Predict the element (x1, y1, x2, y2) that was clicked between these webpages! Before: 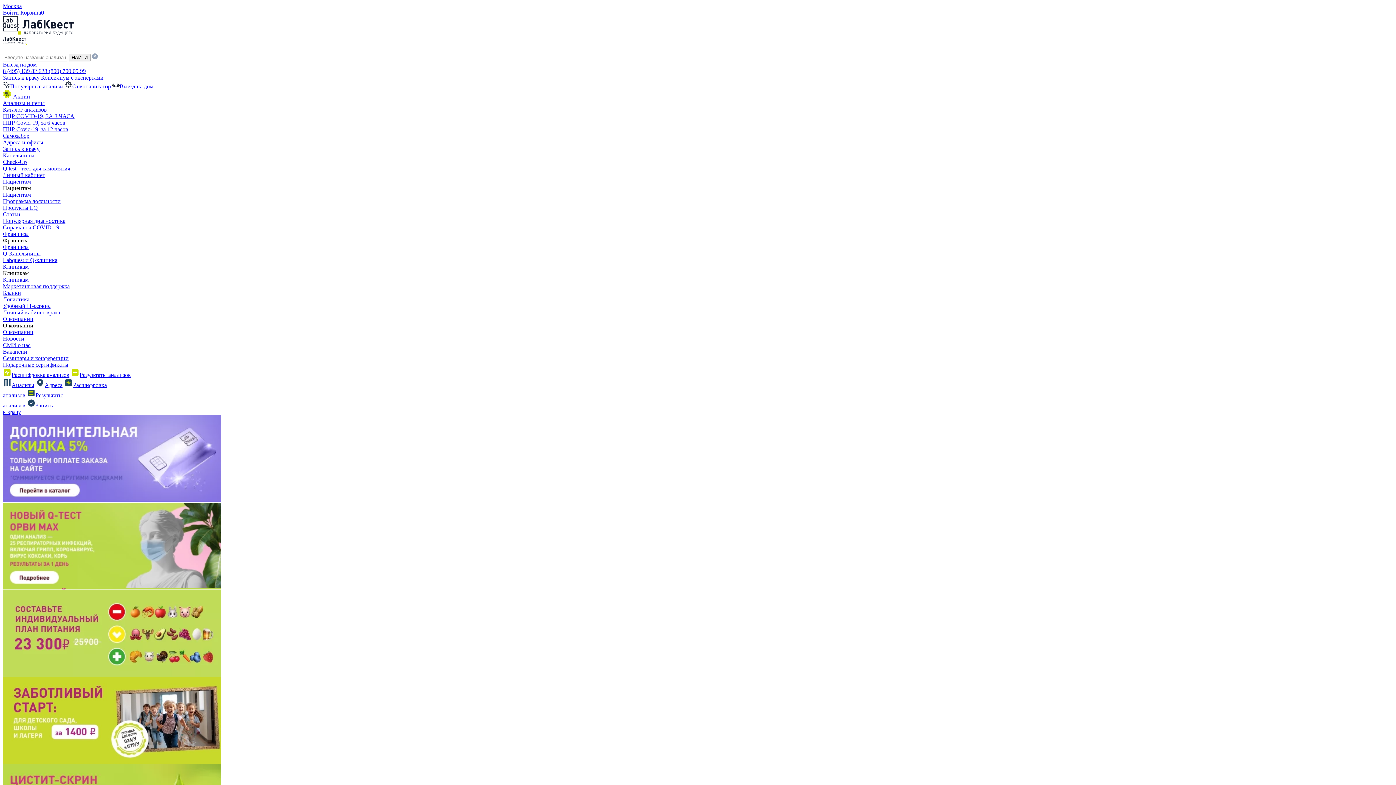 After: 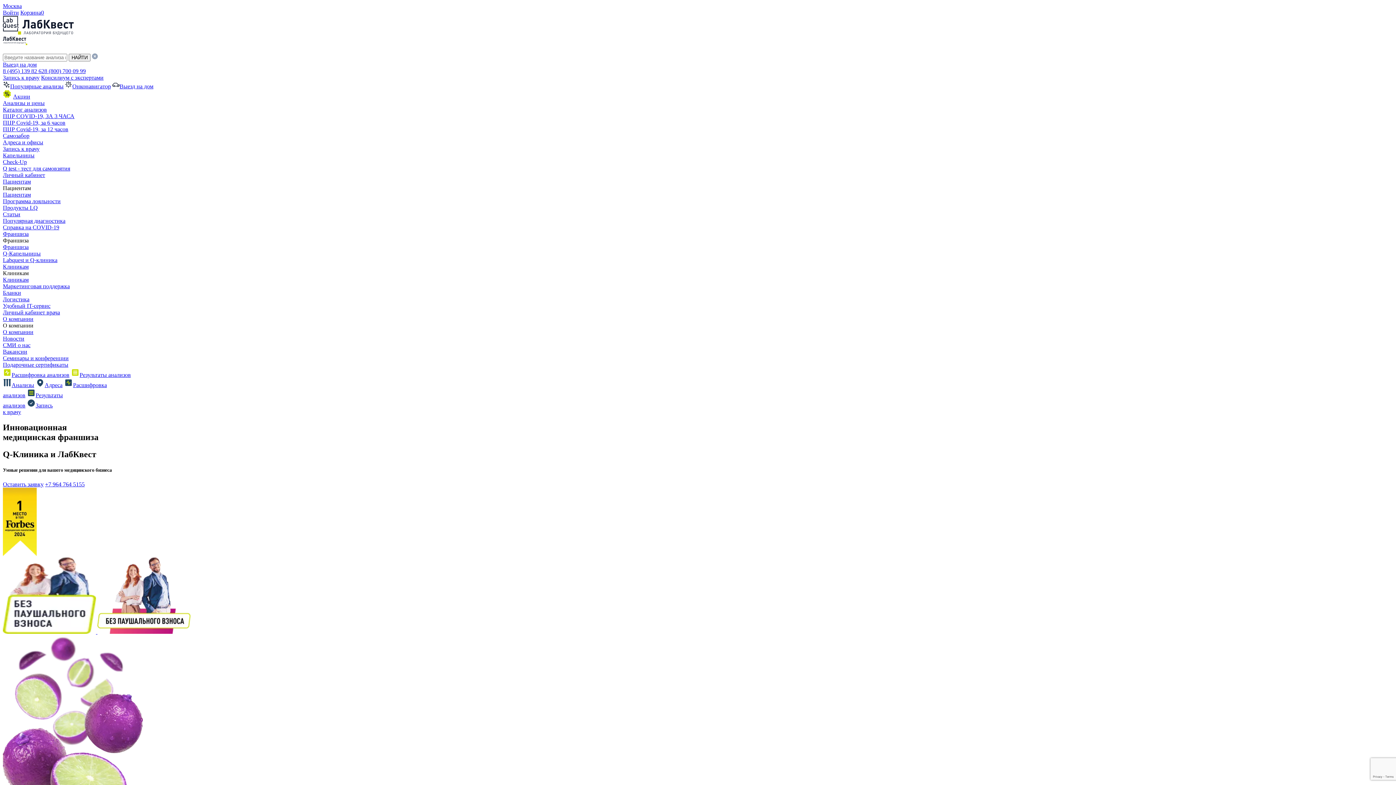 Action: label: Labquest и Q-клиника bbox: (2, 257, 57, 263)